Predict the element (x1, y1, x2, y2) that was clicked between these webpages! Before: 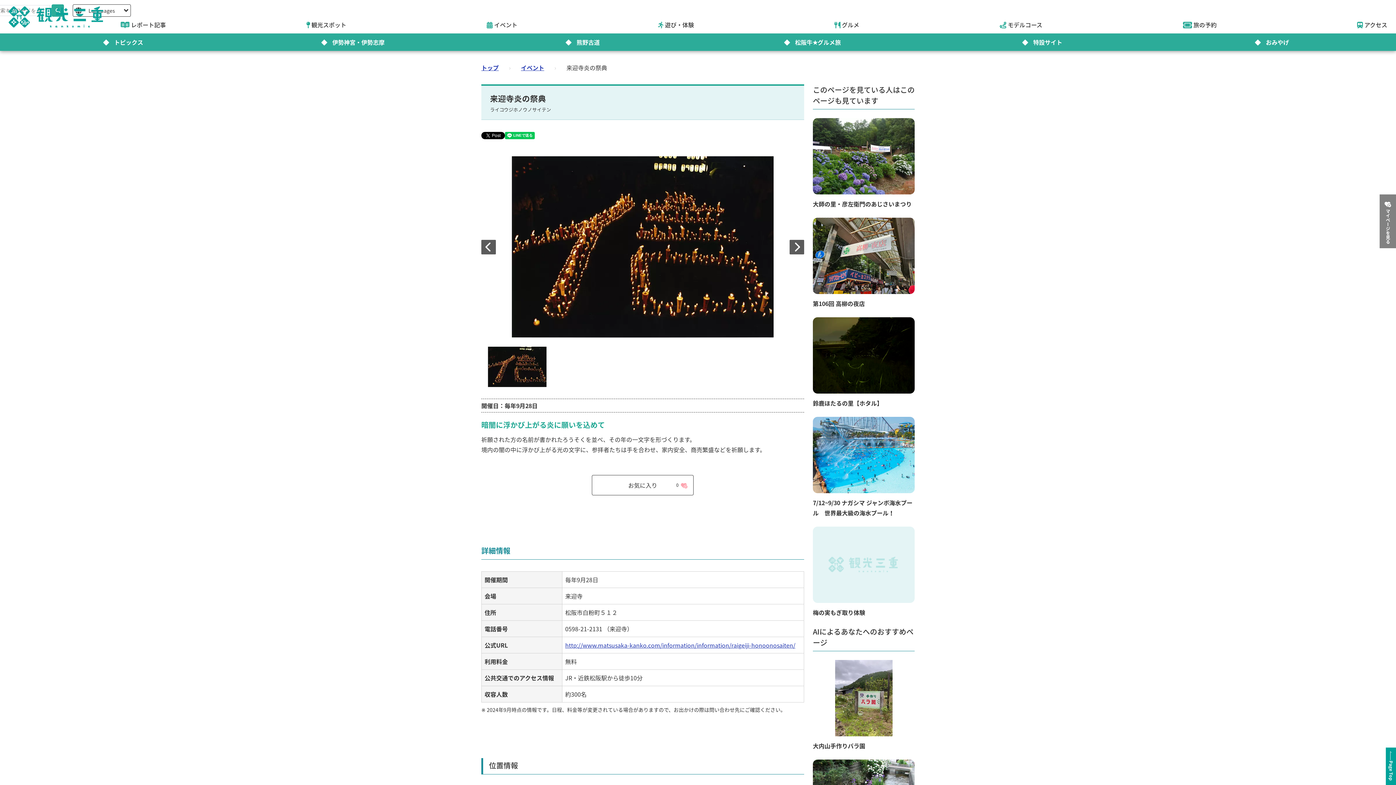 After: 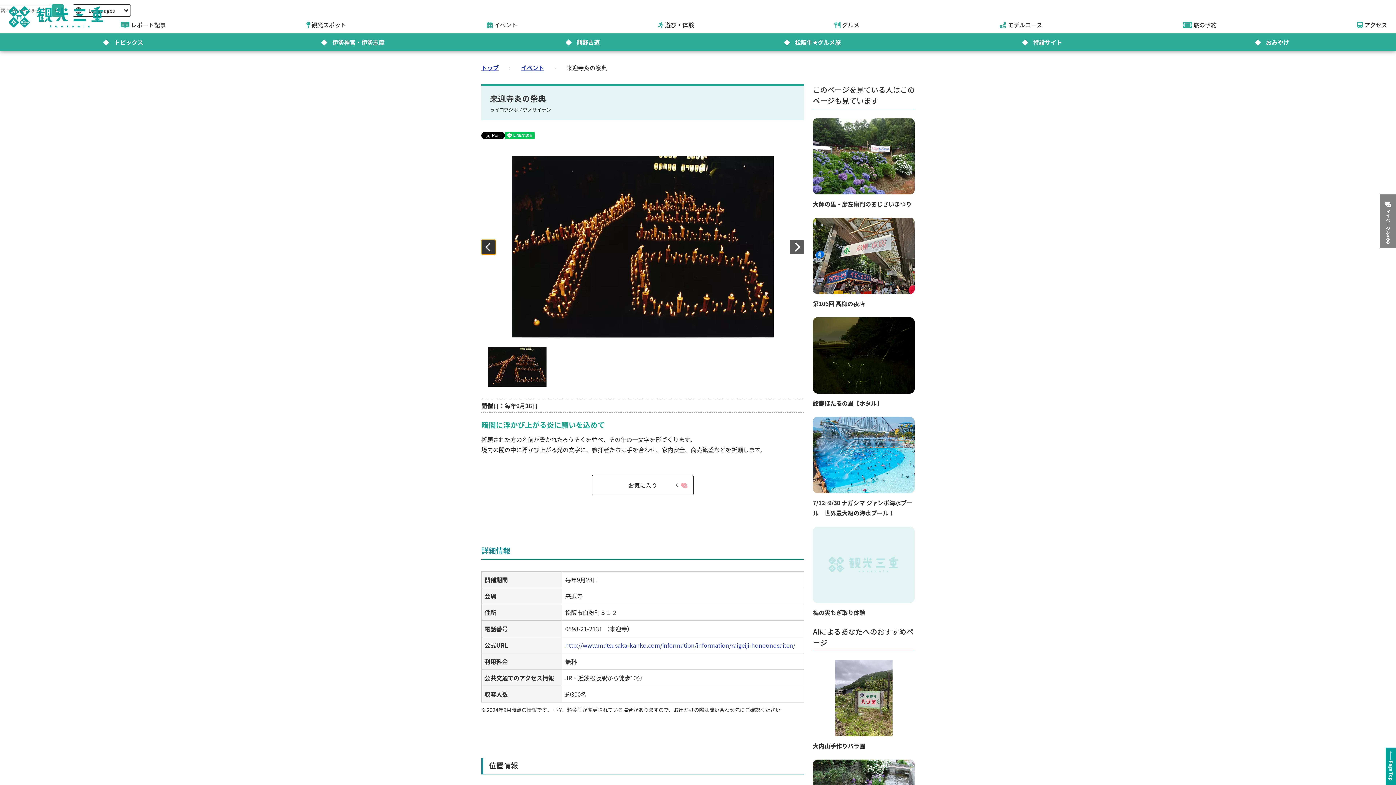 Action: bbox: (481, 239, 496, 254) label: Previous slide